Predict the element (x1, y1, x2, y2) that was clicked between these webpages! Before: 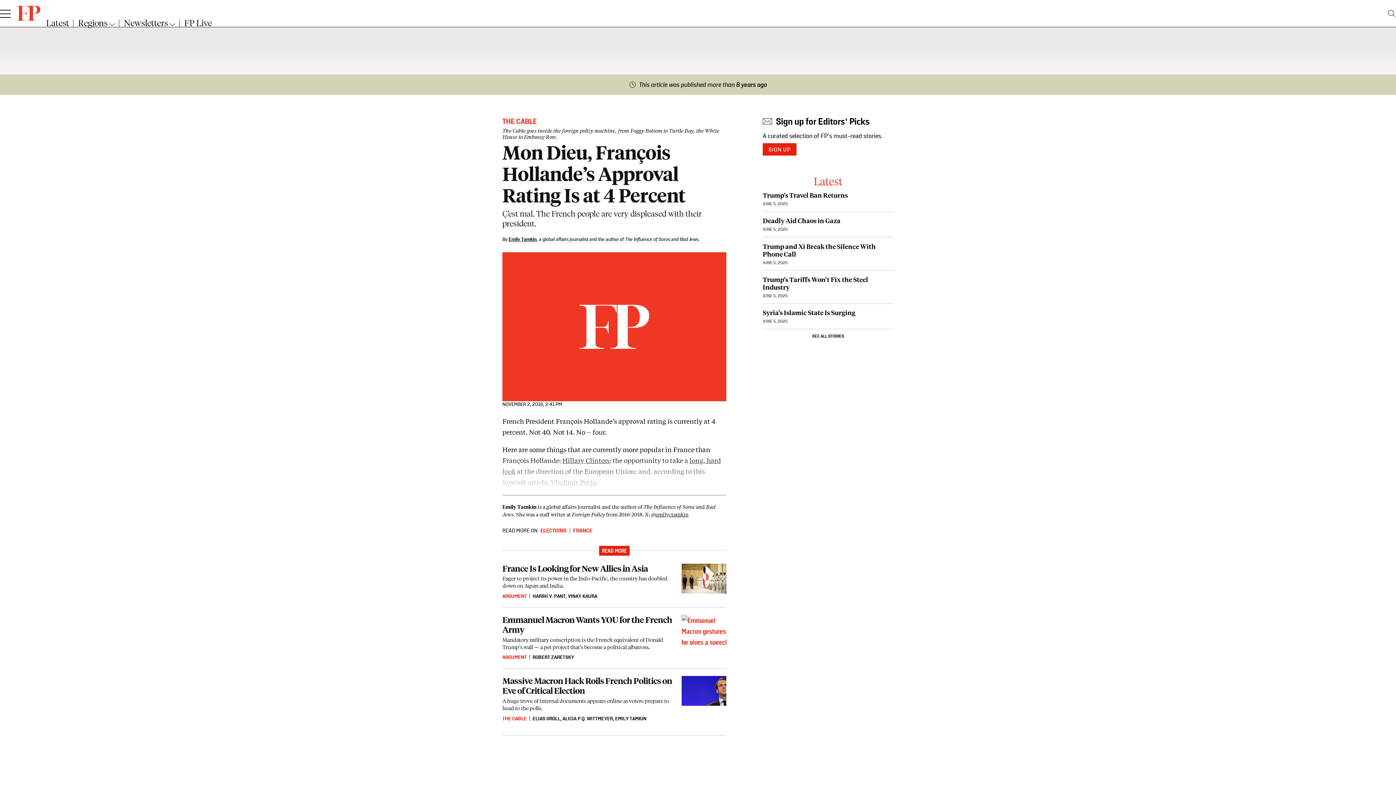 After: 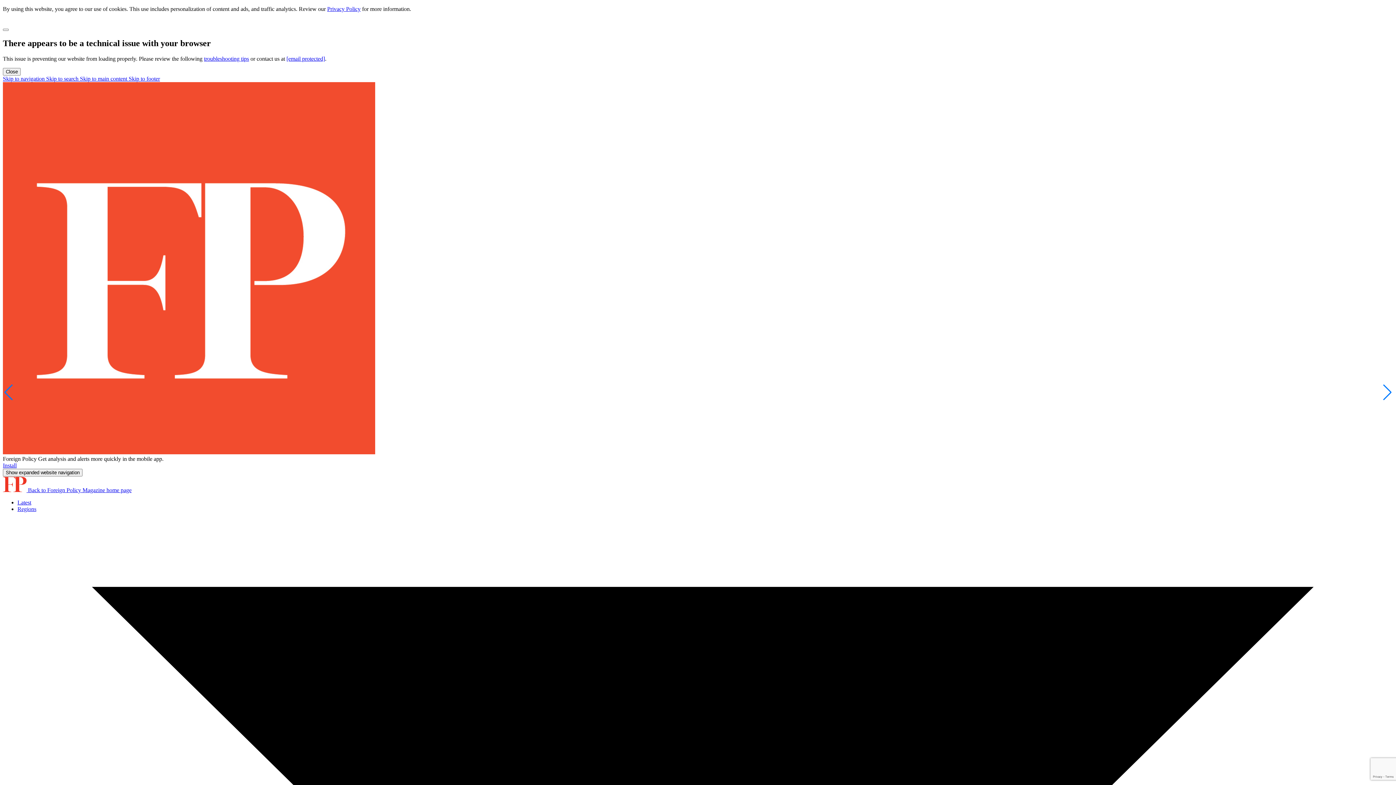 Action: label: Trump’s Tariffs Won’t Fix the Steel Industry bbox: (762, 276, 893, 291)